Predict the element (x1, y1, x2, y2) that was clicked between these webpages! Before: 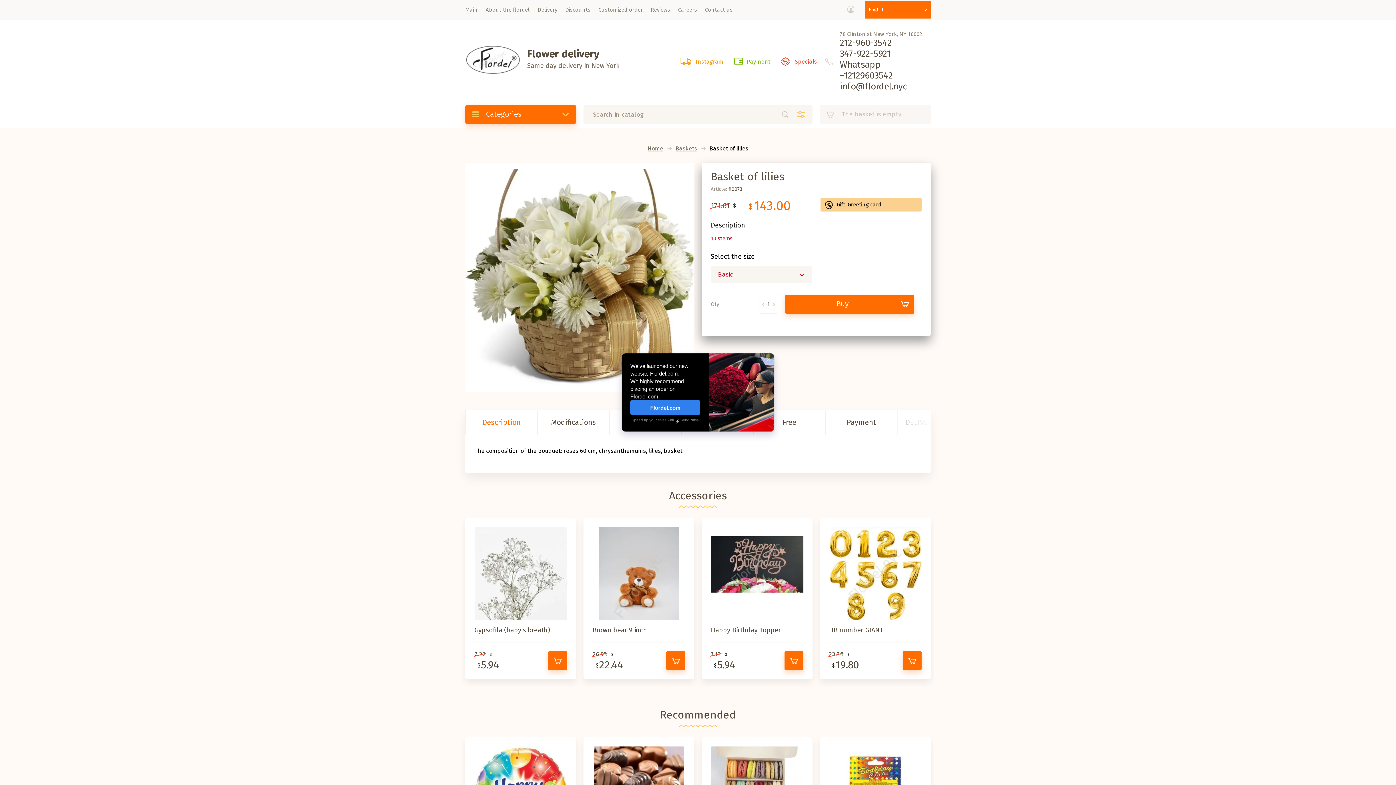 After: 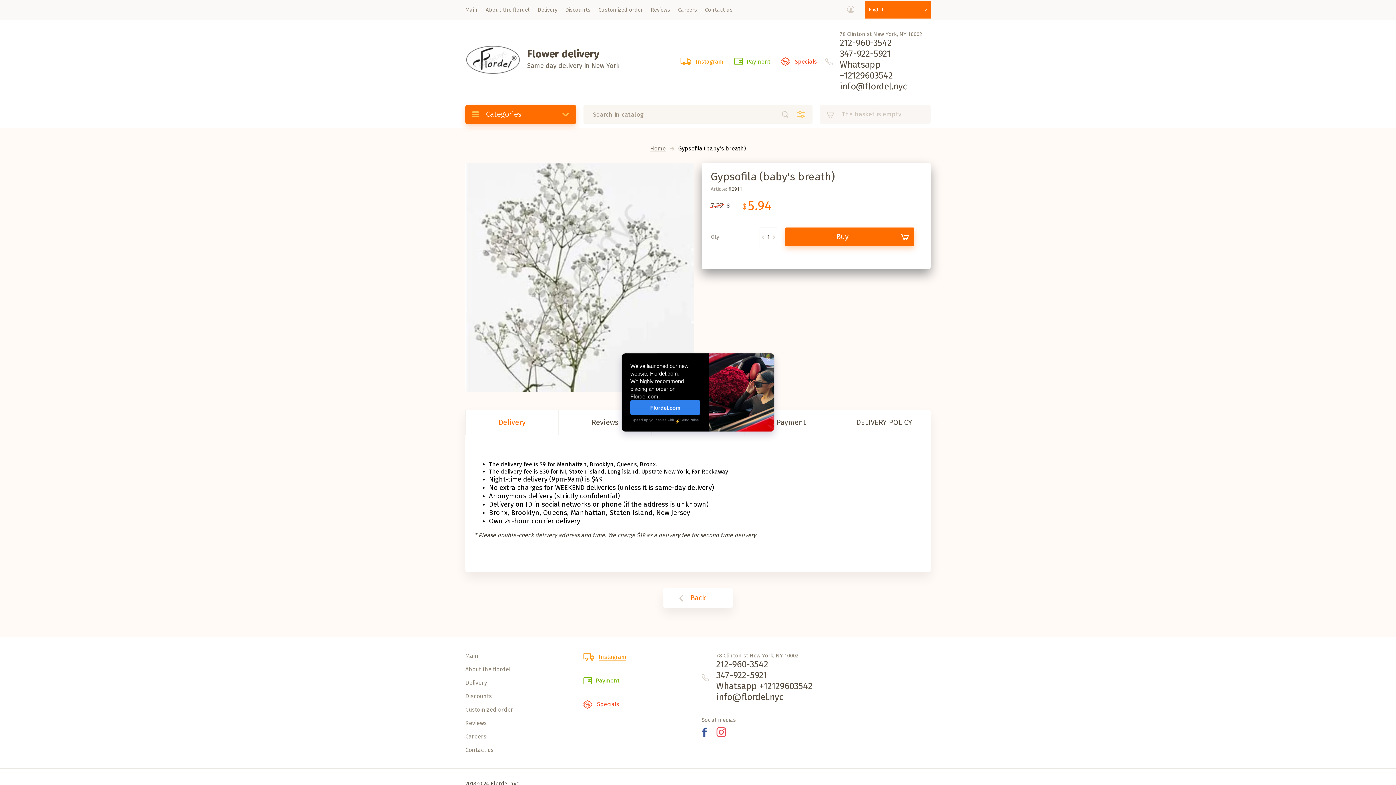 Action: bbox: (474, 527, 567, 620)